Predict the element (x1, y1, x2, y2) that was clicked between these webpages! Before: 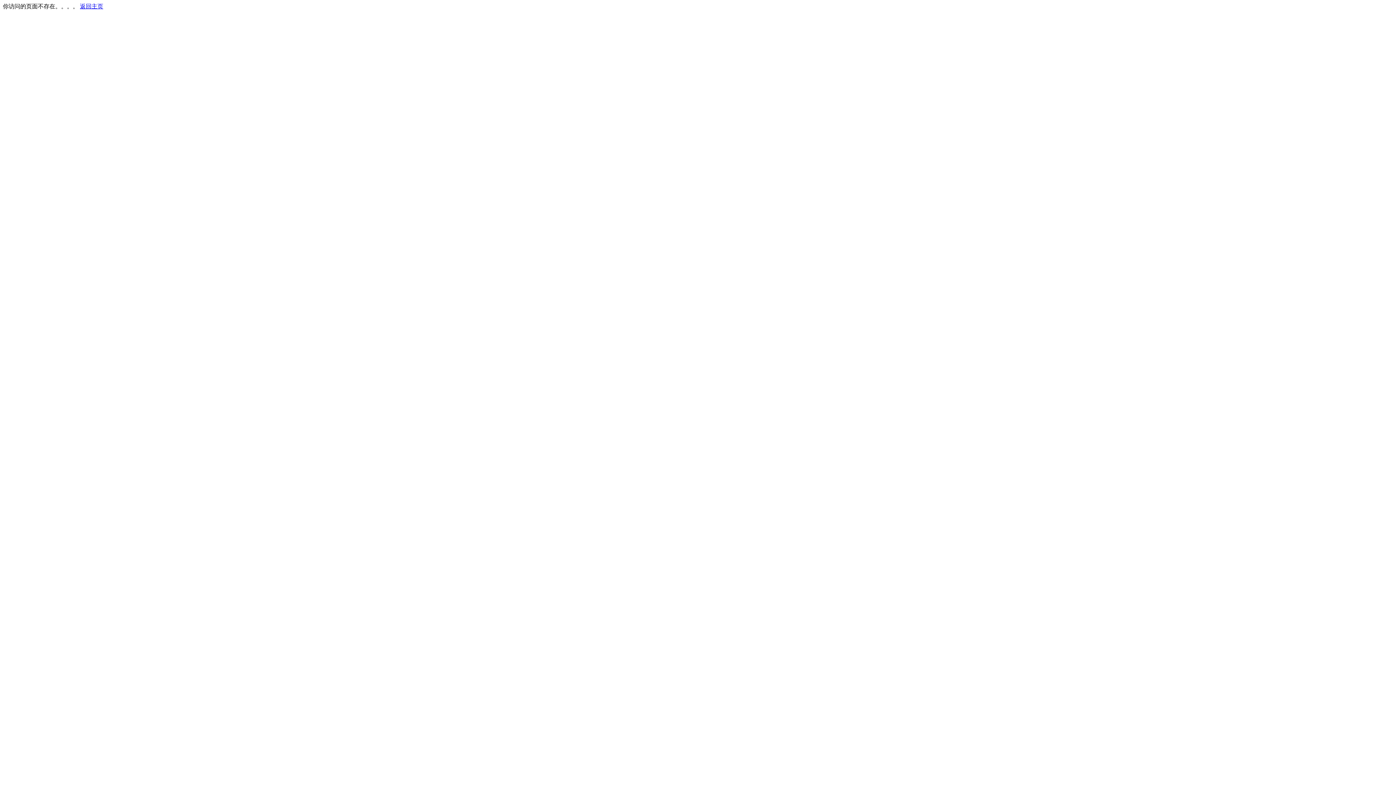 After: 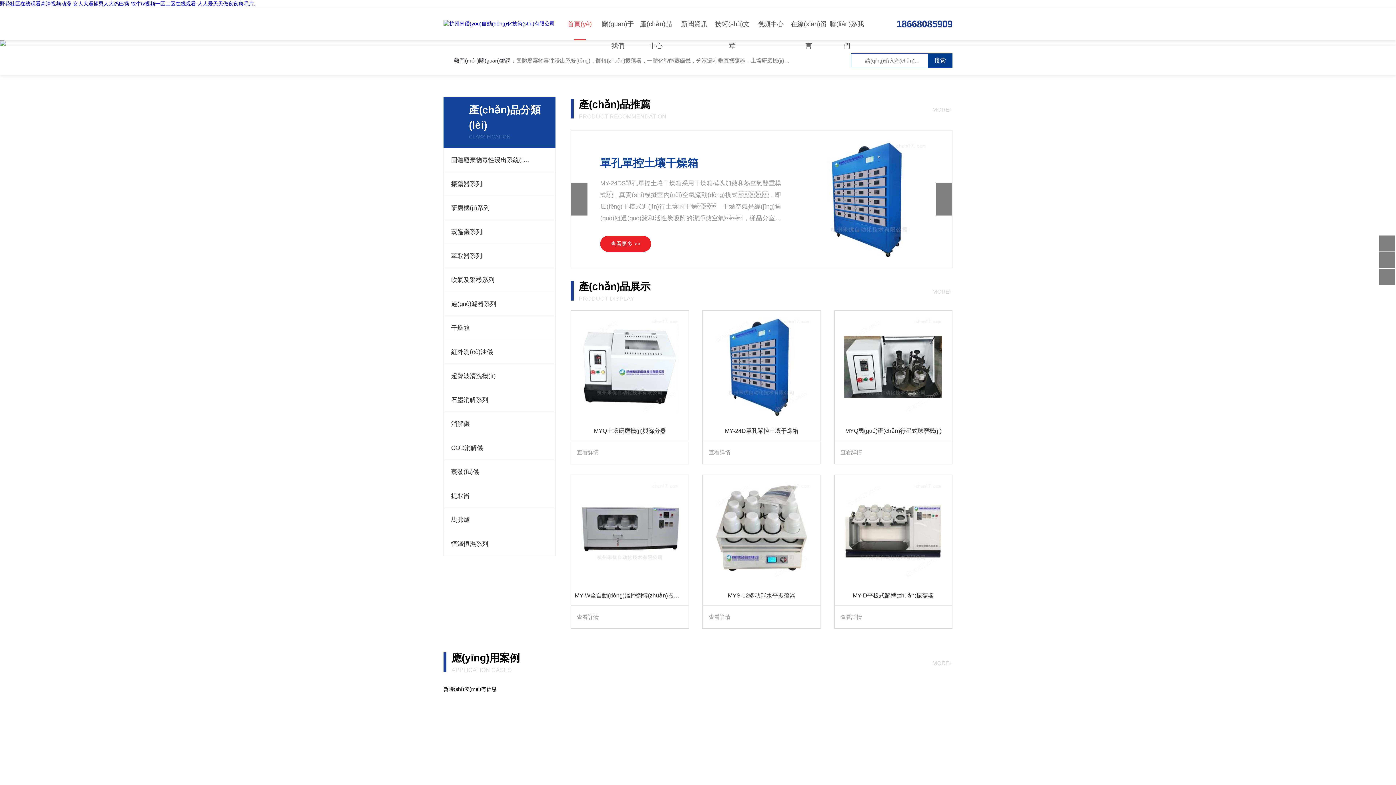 Action: bbox: (80, 3, 103, 9) label: 返回主页